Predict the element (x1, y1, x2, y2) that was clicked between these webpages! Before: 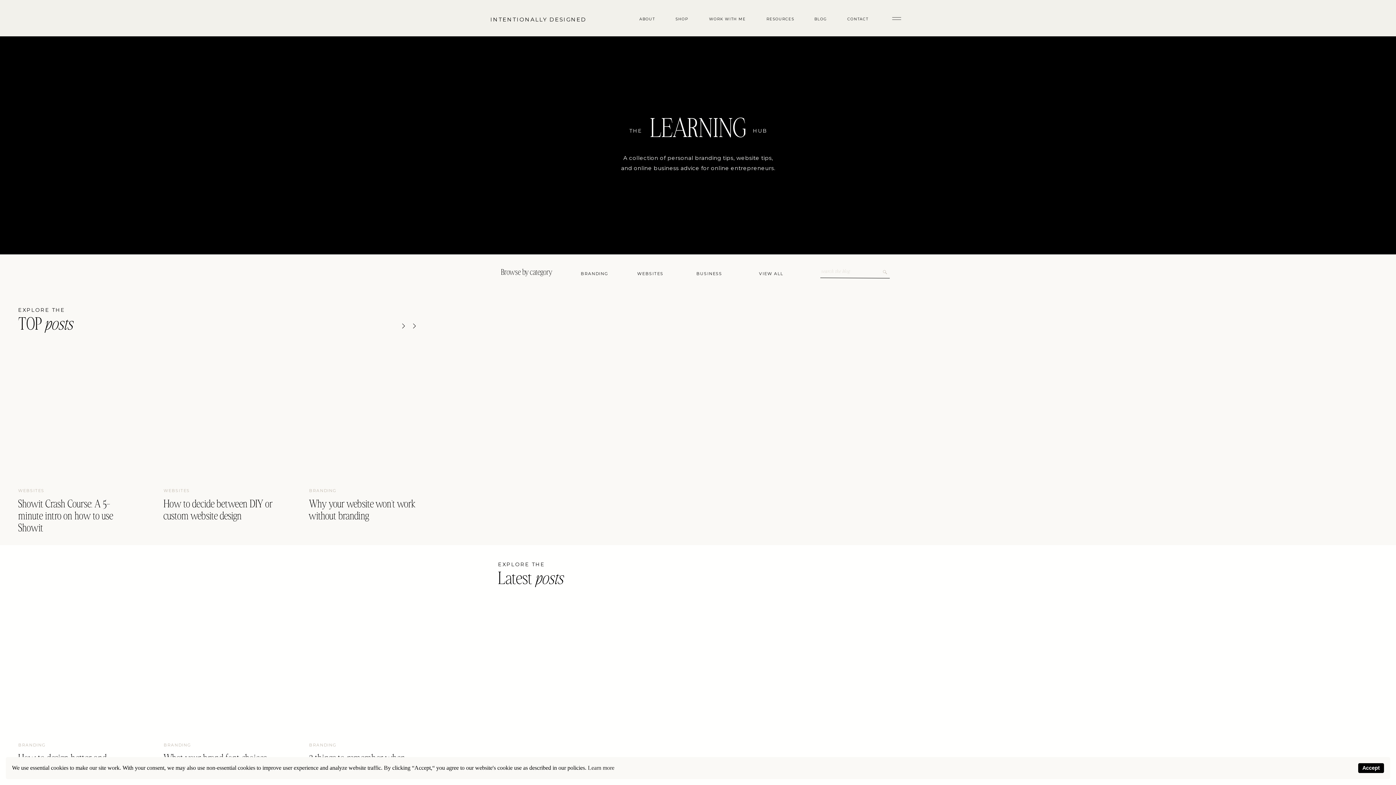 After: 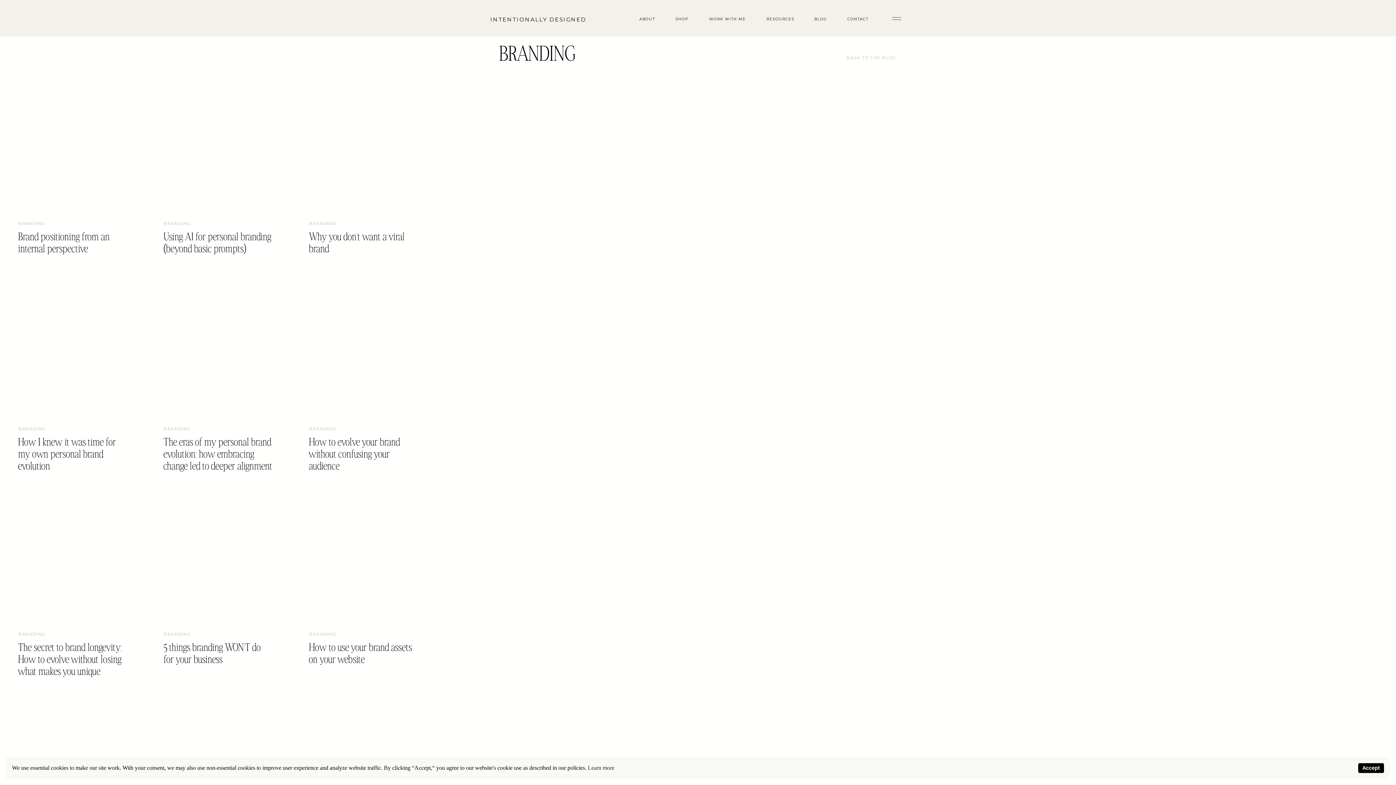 Action: bbox: (309, 488, 336, 493) label: BRANDING